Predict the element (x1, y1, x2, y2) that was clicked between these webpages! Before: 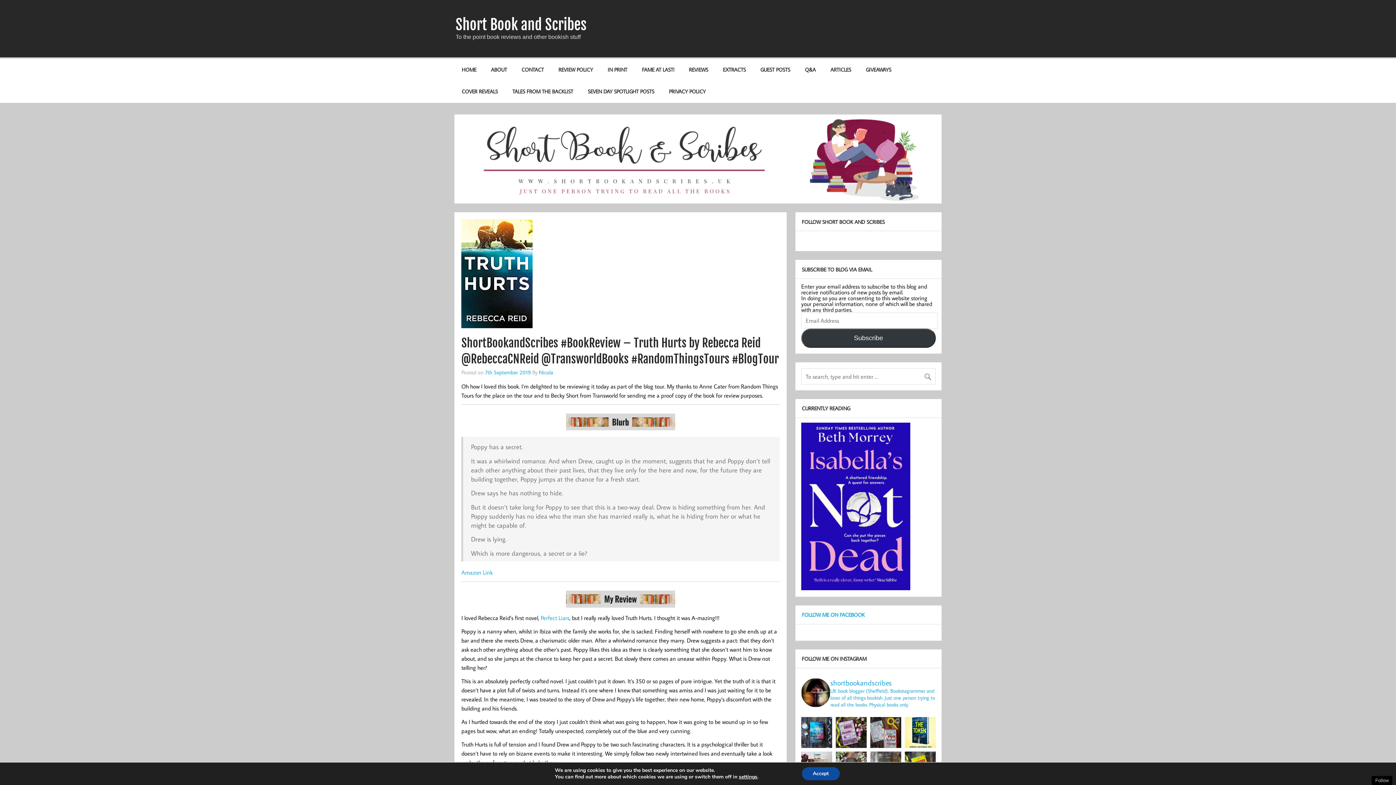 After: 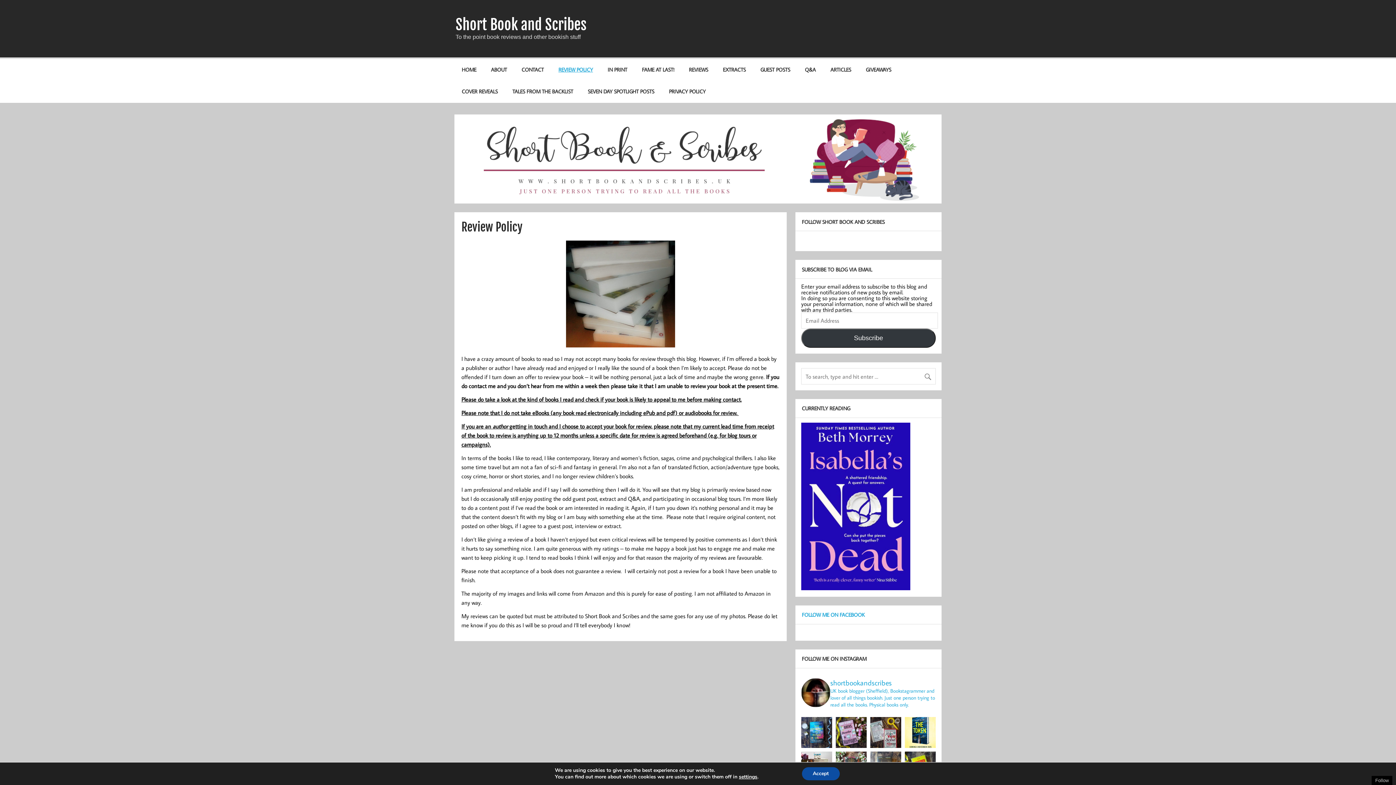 Action: label: REVIEW POLICY bbox: (551, 59, 600, 80)